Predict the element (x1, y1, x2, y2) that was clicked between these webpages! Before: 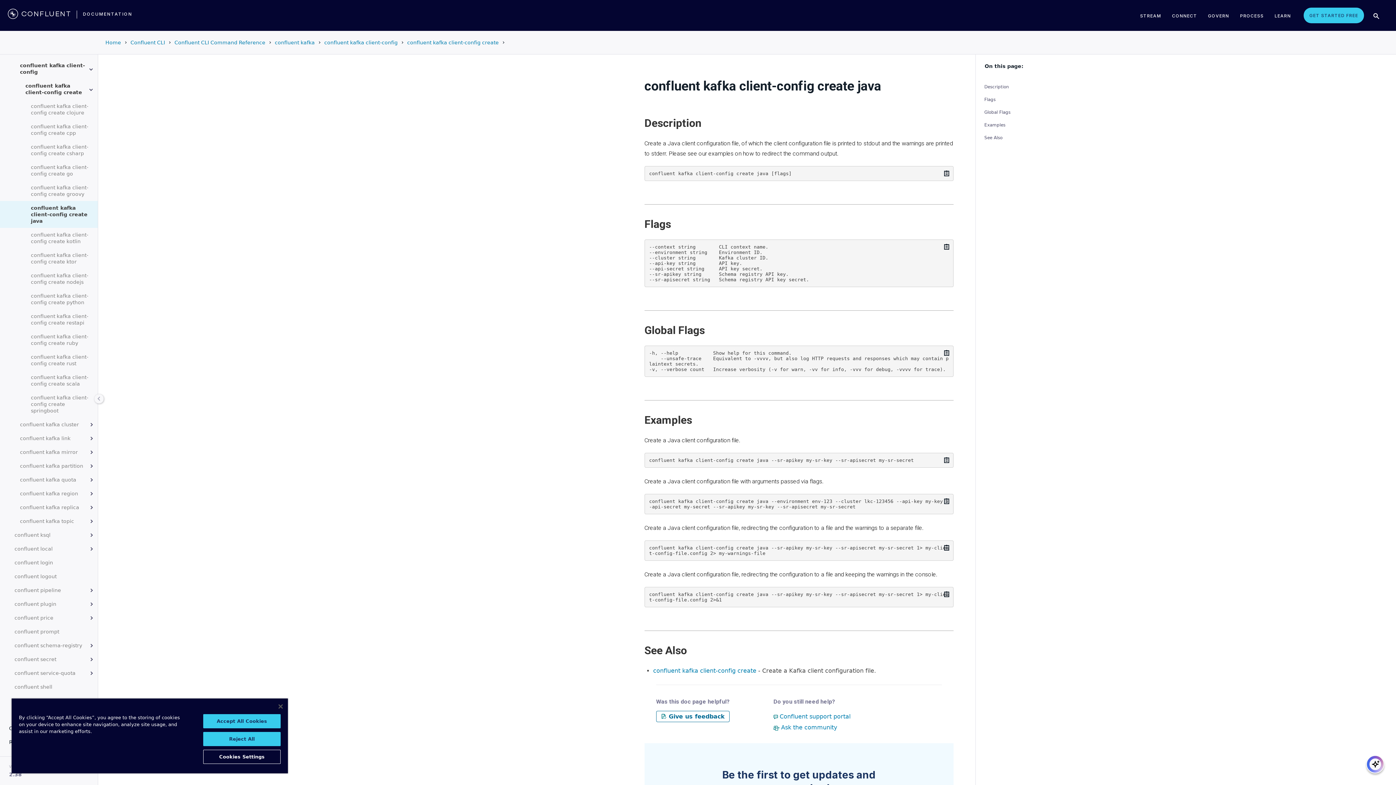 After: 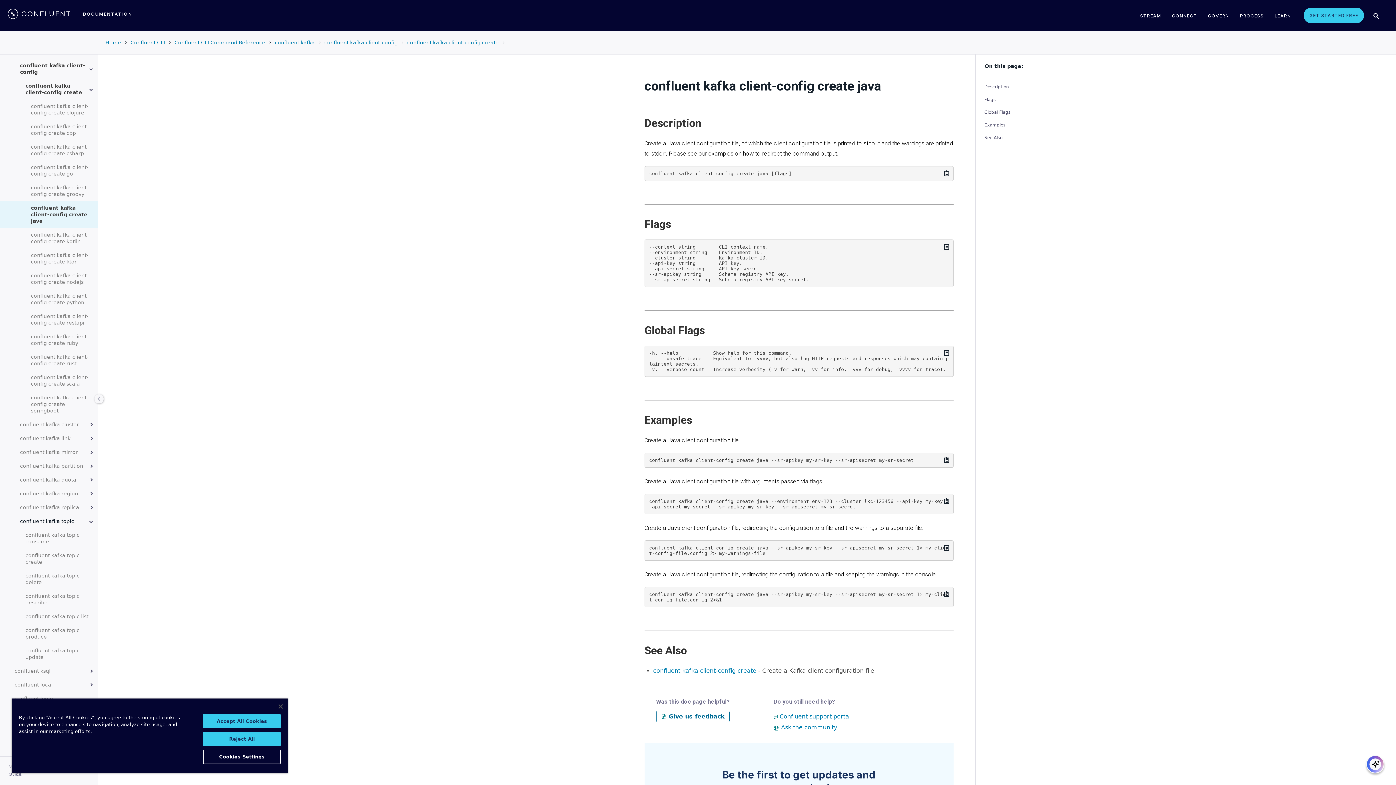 Action: bbox: (10, 514, 97, 528) label: confluent kafka topic